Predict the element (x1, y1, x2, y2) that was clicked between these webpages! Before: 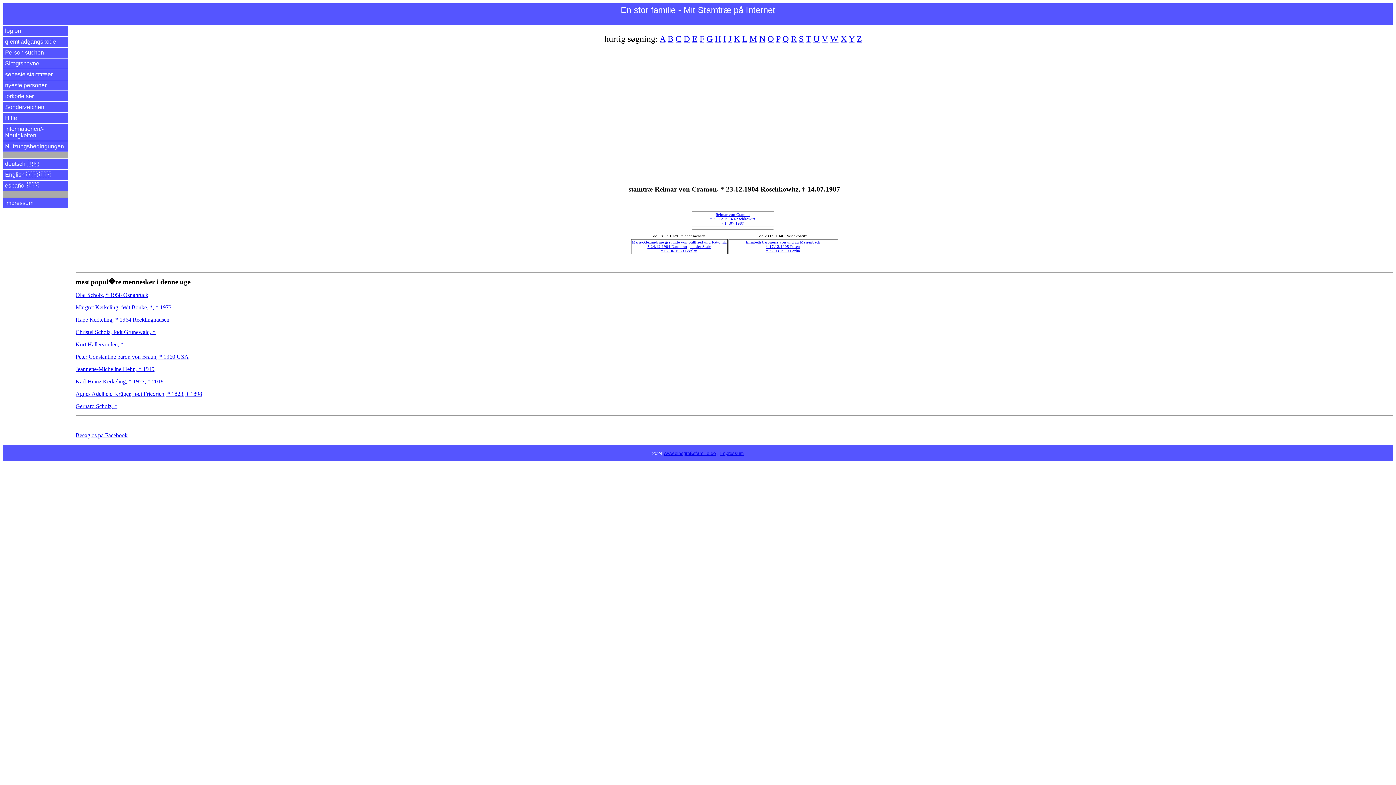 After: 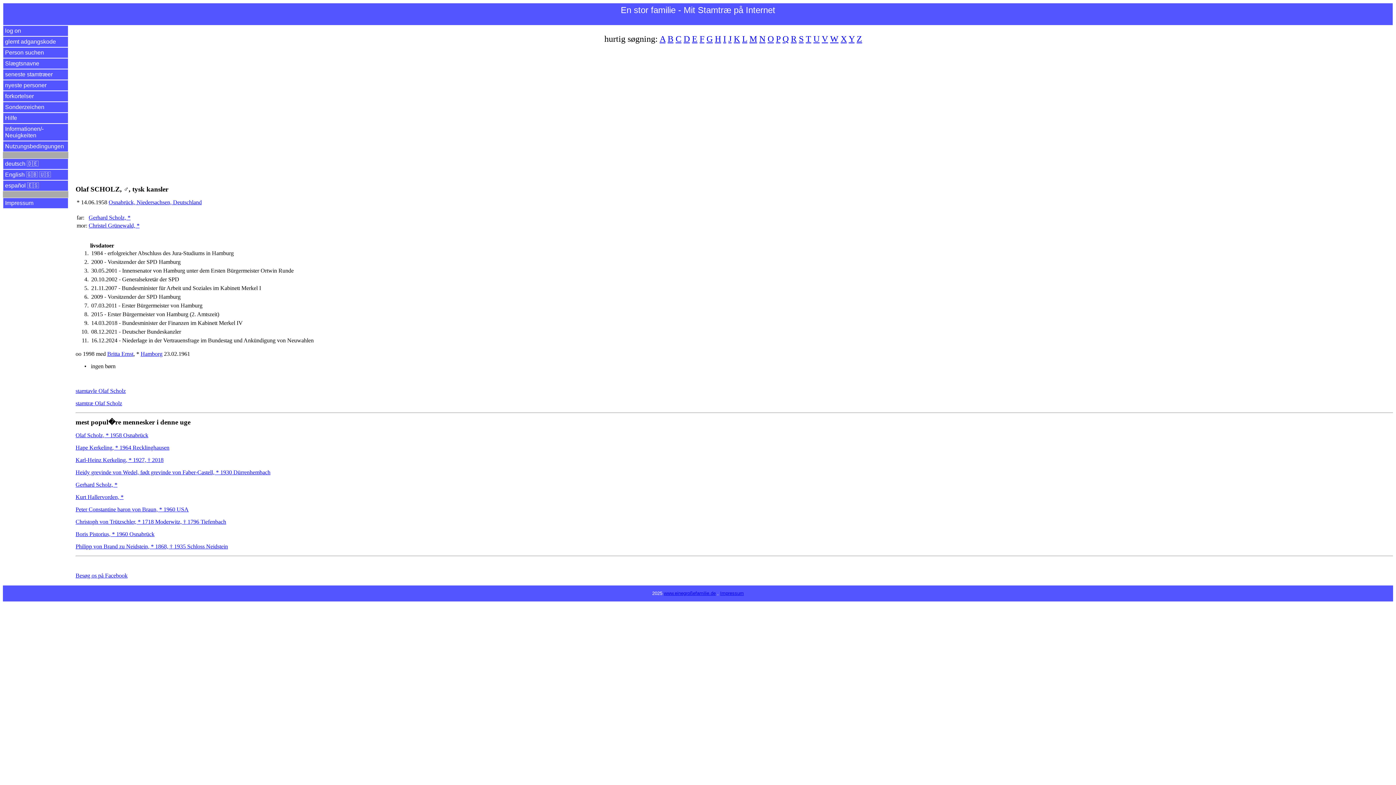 Action: label: Olaf Scholz, * 1958 Osnabrück bbox: (75, 291, 148, 298)